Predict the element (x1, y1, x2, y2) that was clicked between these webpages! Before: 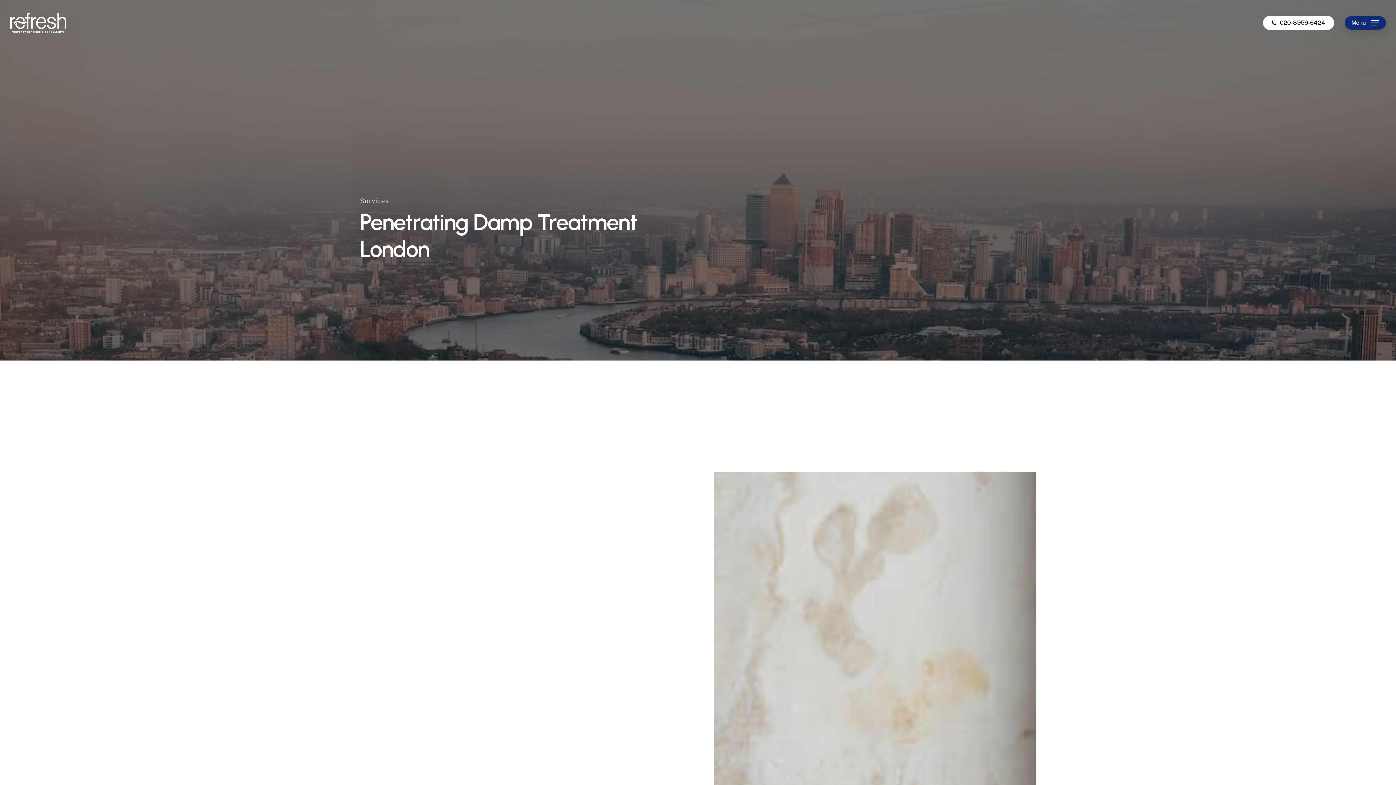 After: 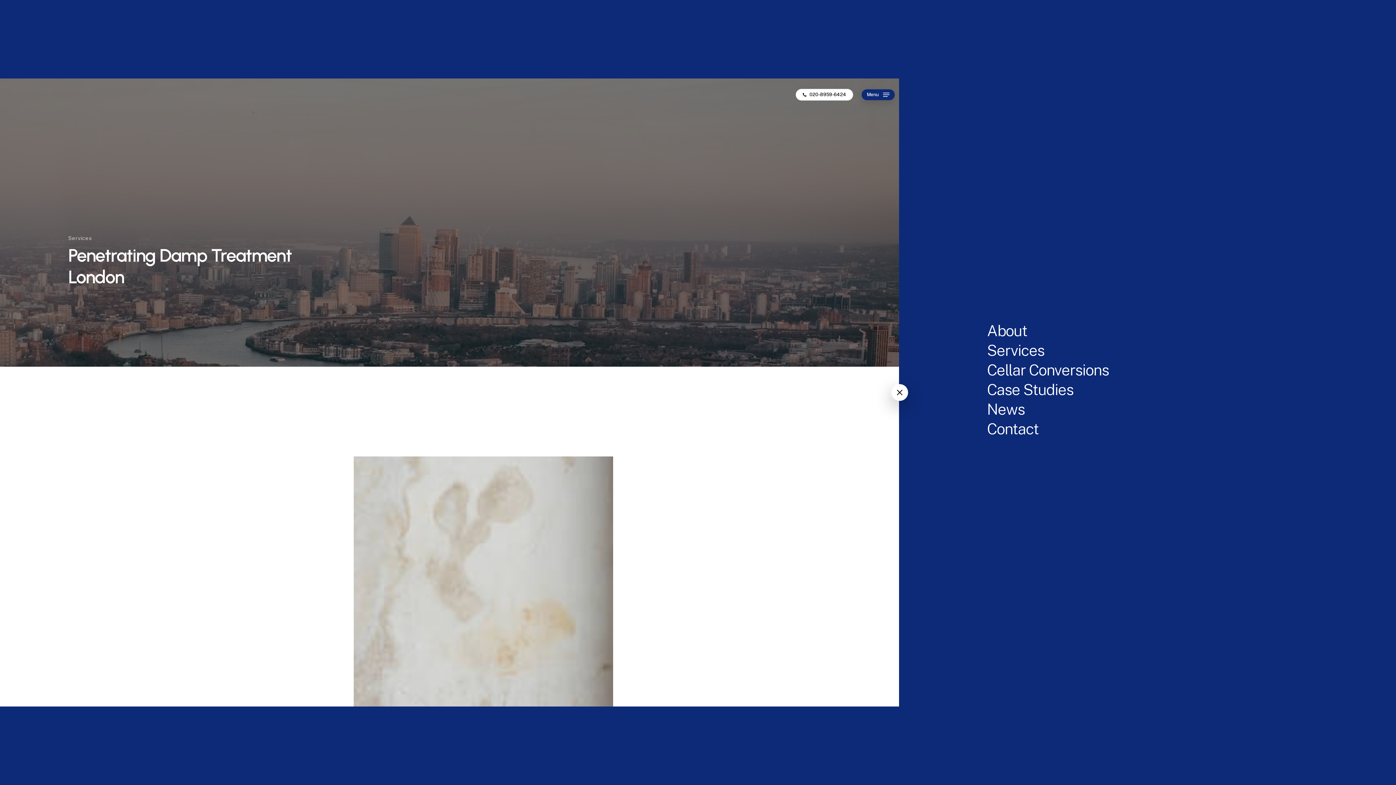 Action: bbox: (1345, 19, 1386, 26) label: Navigation Menu